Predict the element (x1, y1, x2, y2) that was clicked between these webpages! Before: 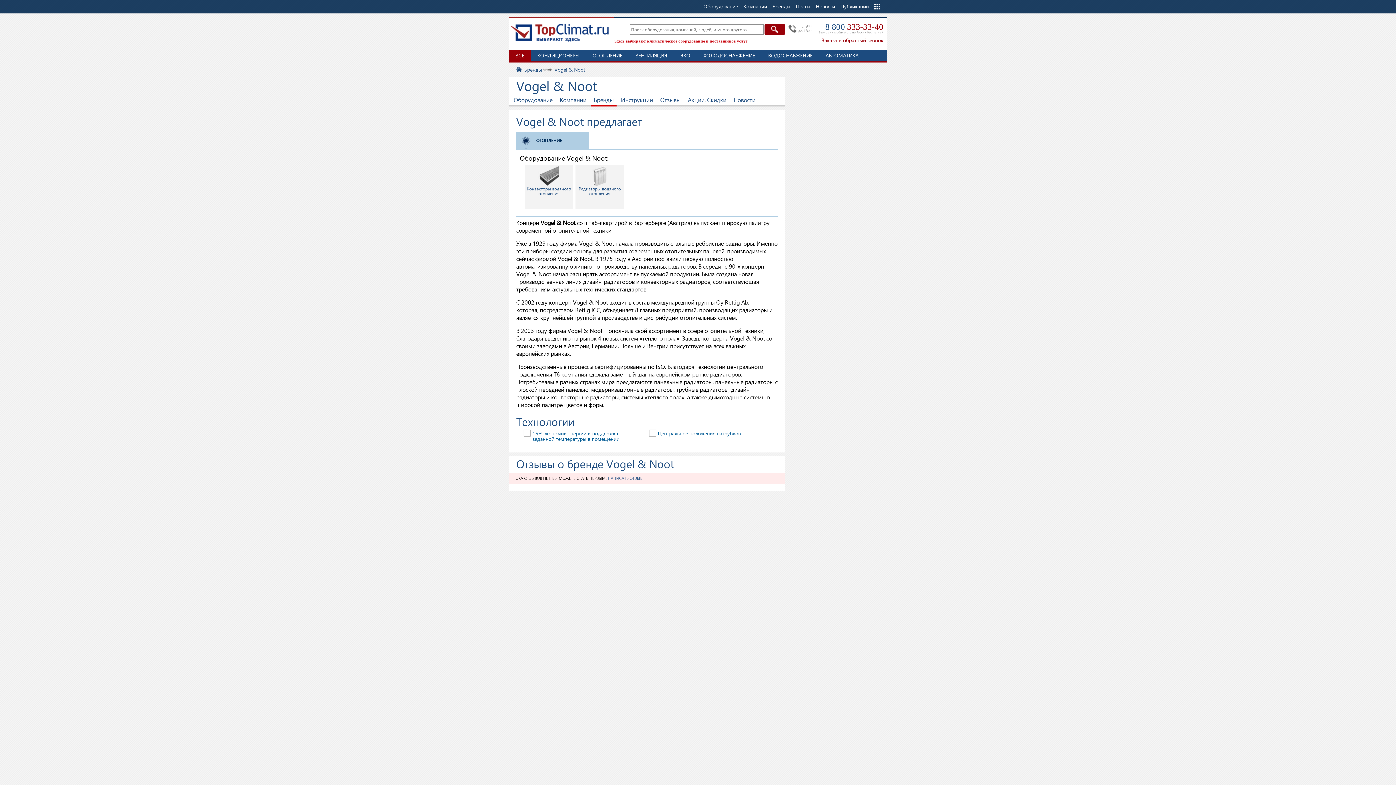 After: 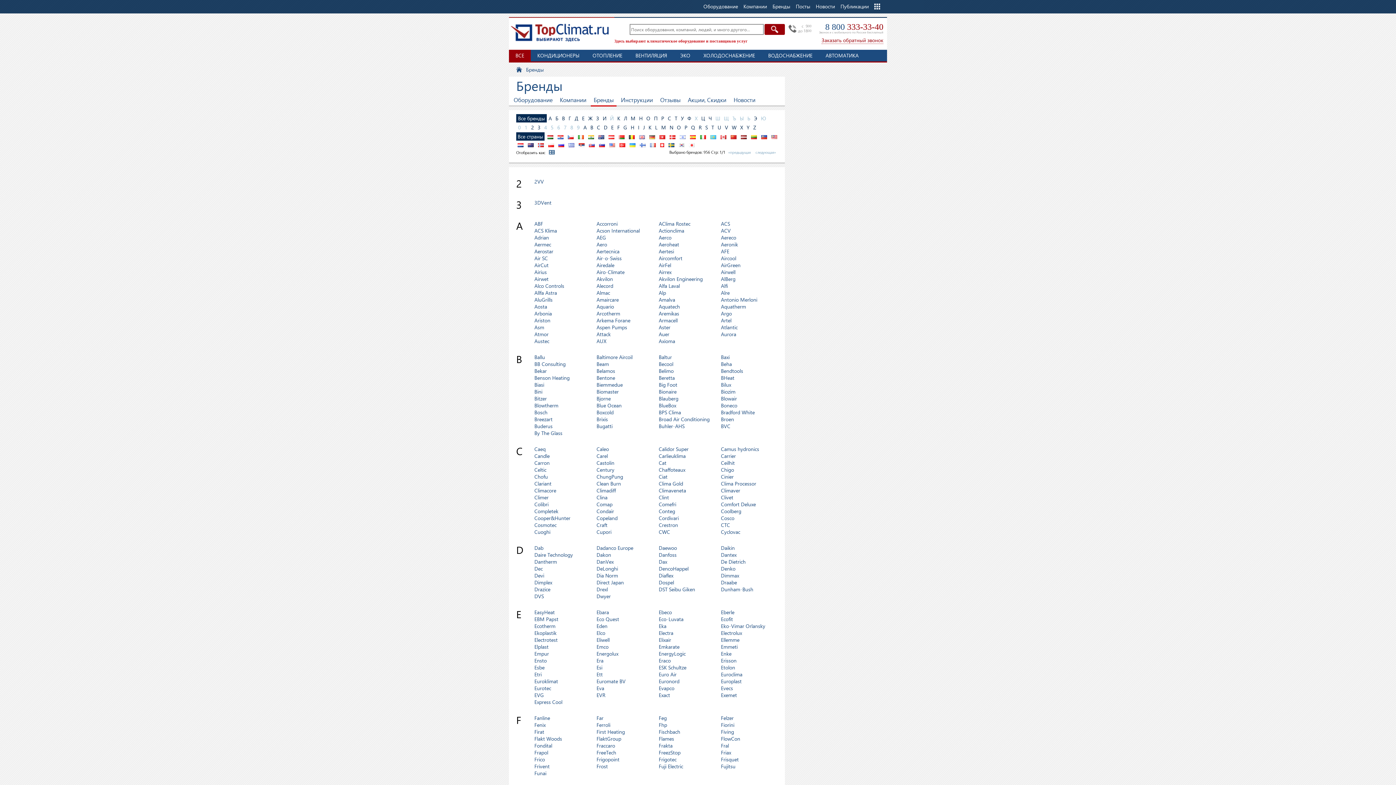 Action: label: Бренды bbox: (524, 66, 548, 73)